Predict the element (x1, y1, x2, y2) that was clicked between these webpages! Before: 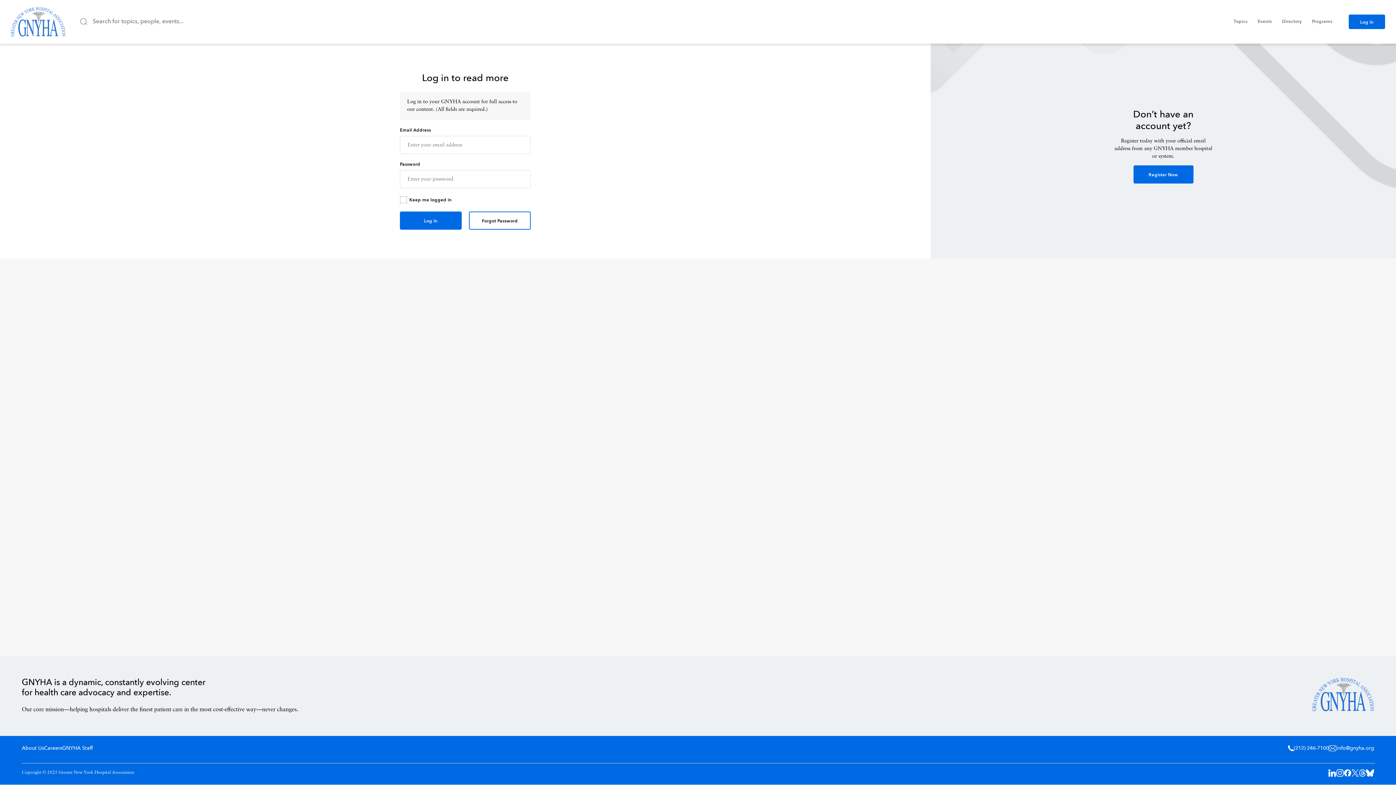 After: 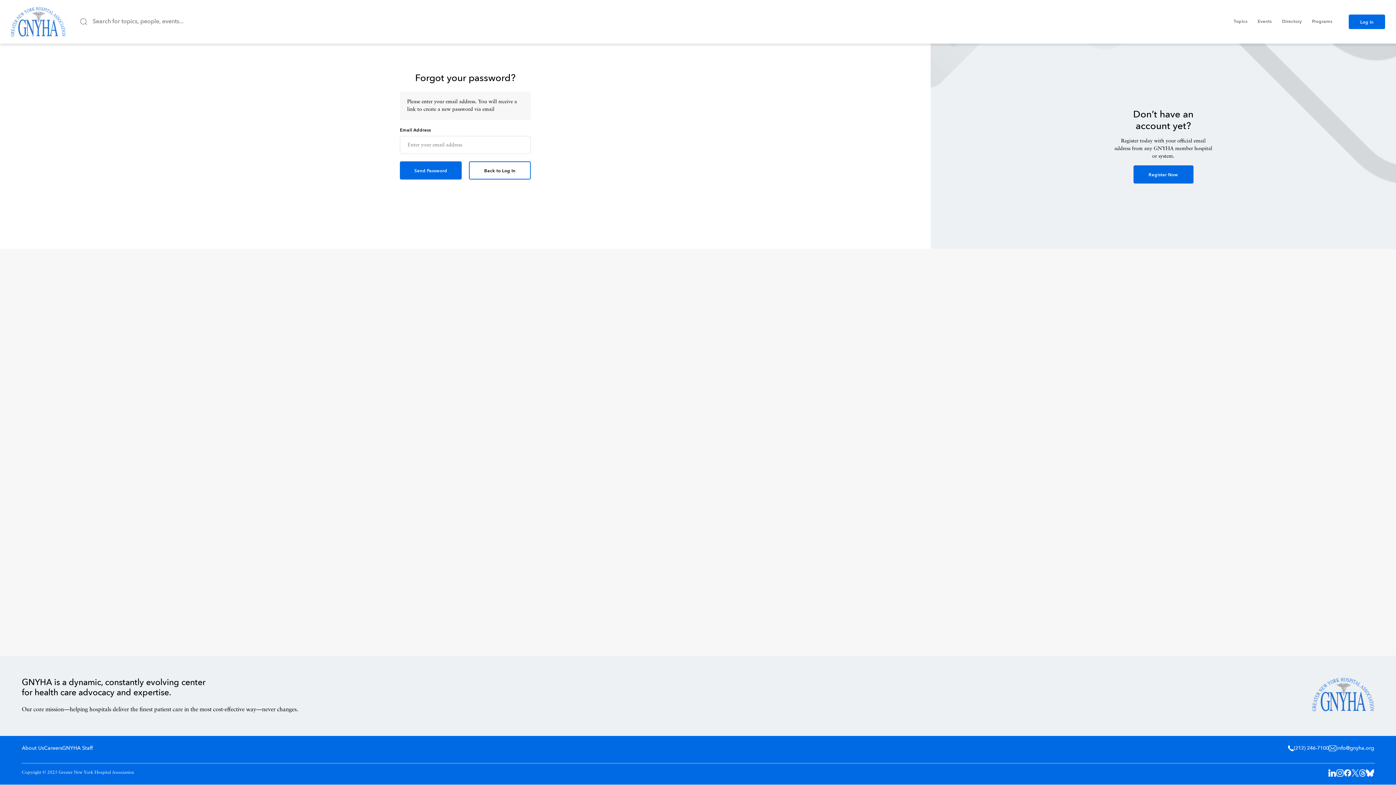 Action: bbox: (469, 211, 530, 229) label: Forgot Password